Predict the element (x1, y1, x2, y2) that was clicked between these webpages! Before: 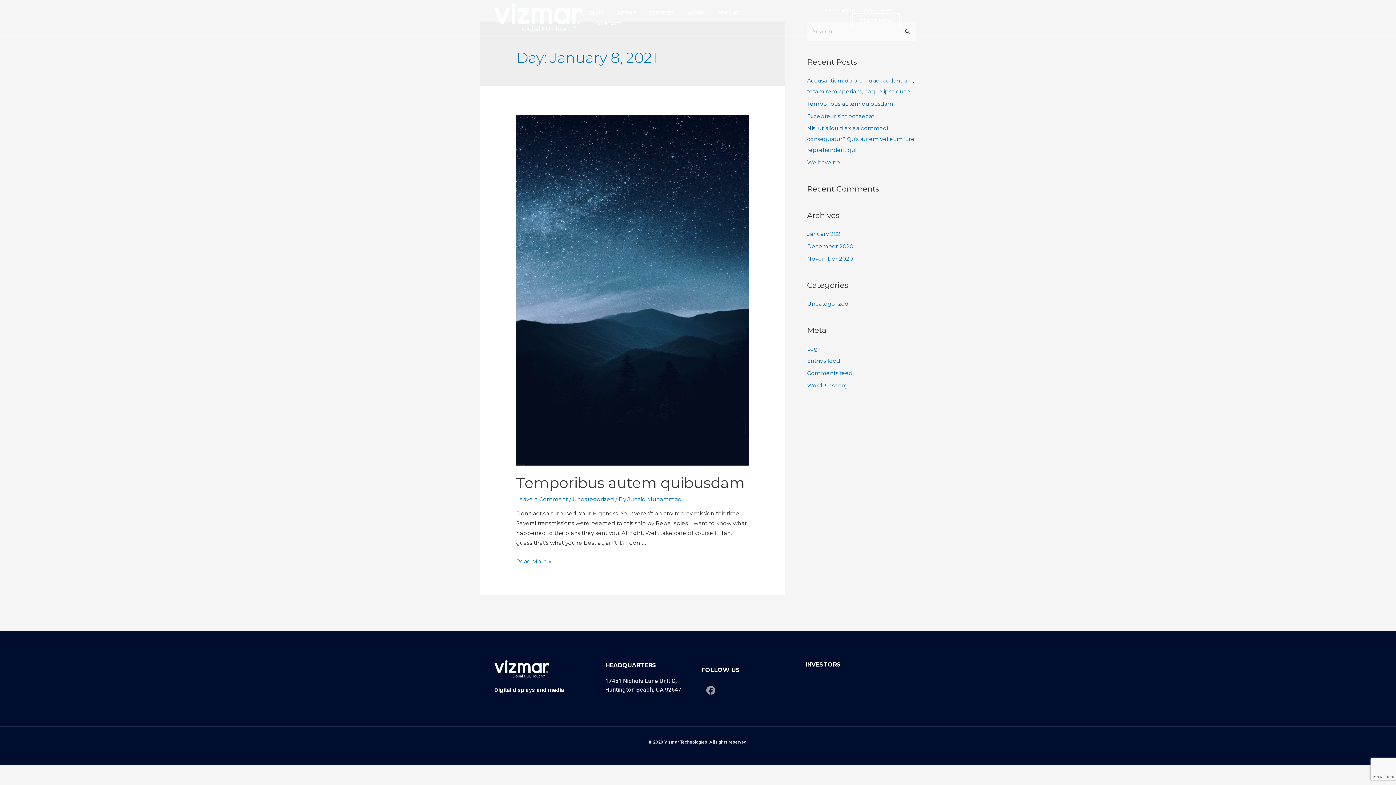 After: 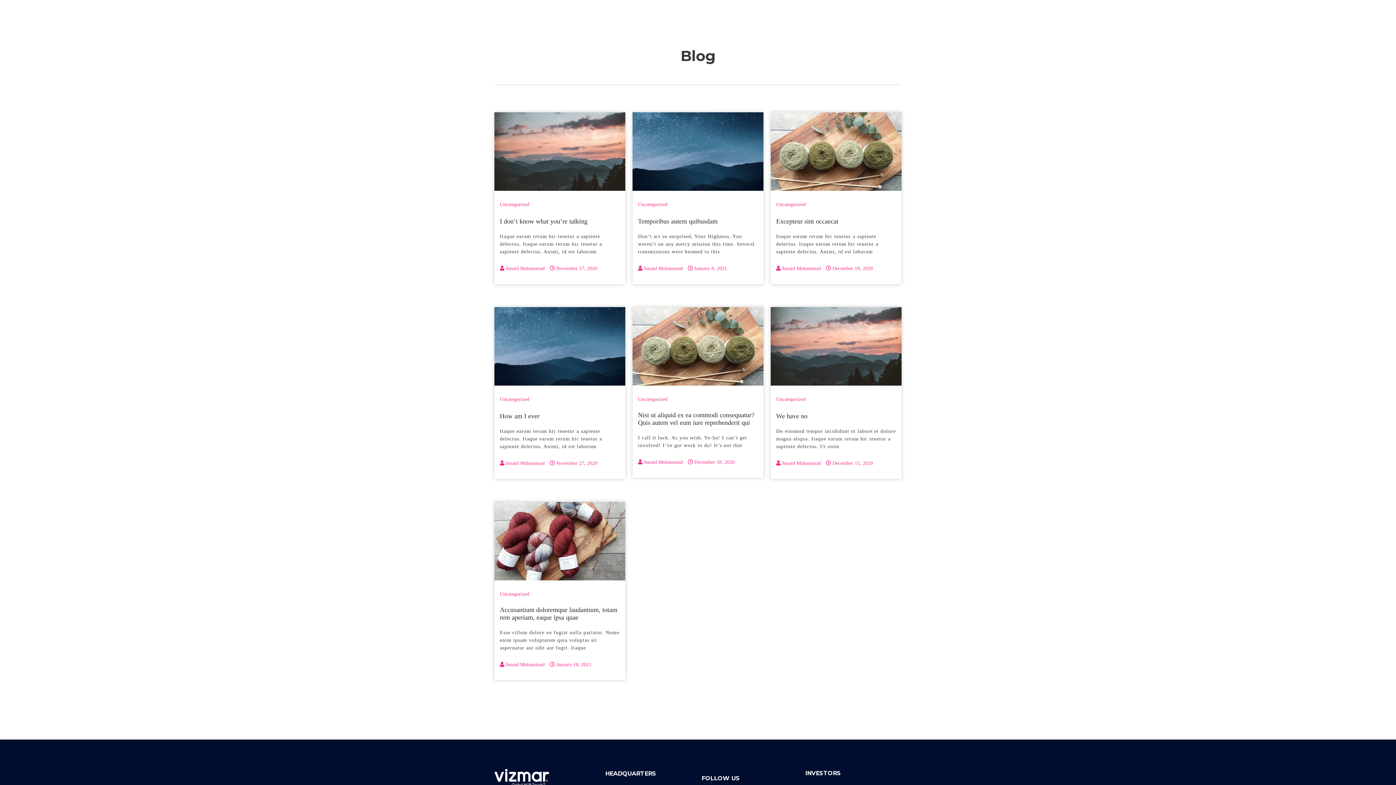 Action: label: BLOG bbox: (589, 7, 604, 18)